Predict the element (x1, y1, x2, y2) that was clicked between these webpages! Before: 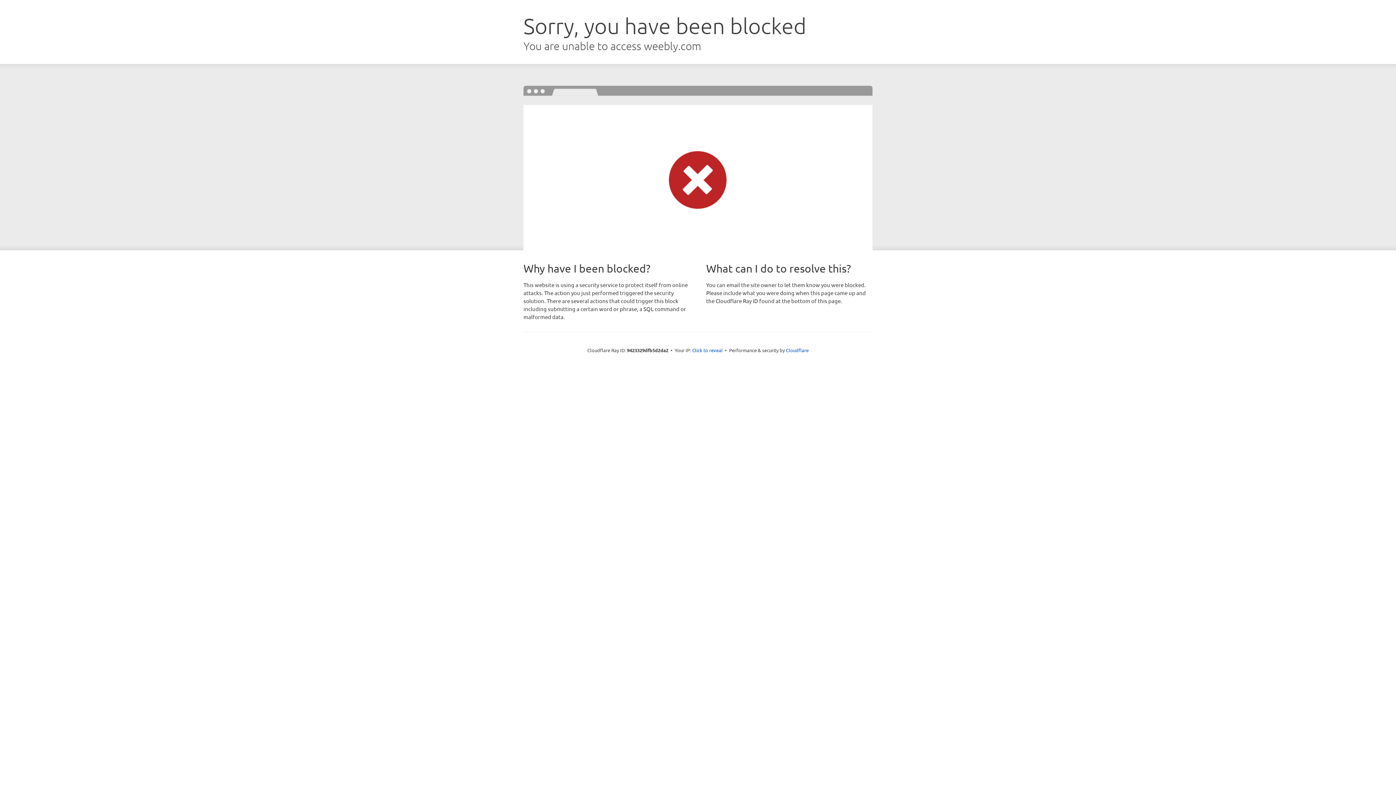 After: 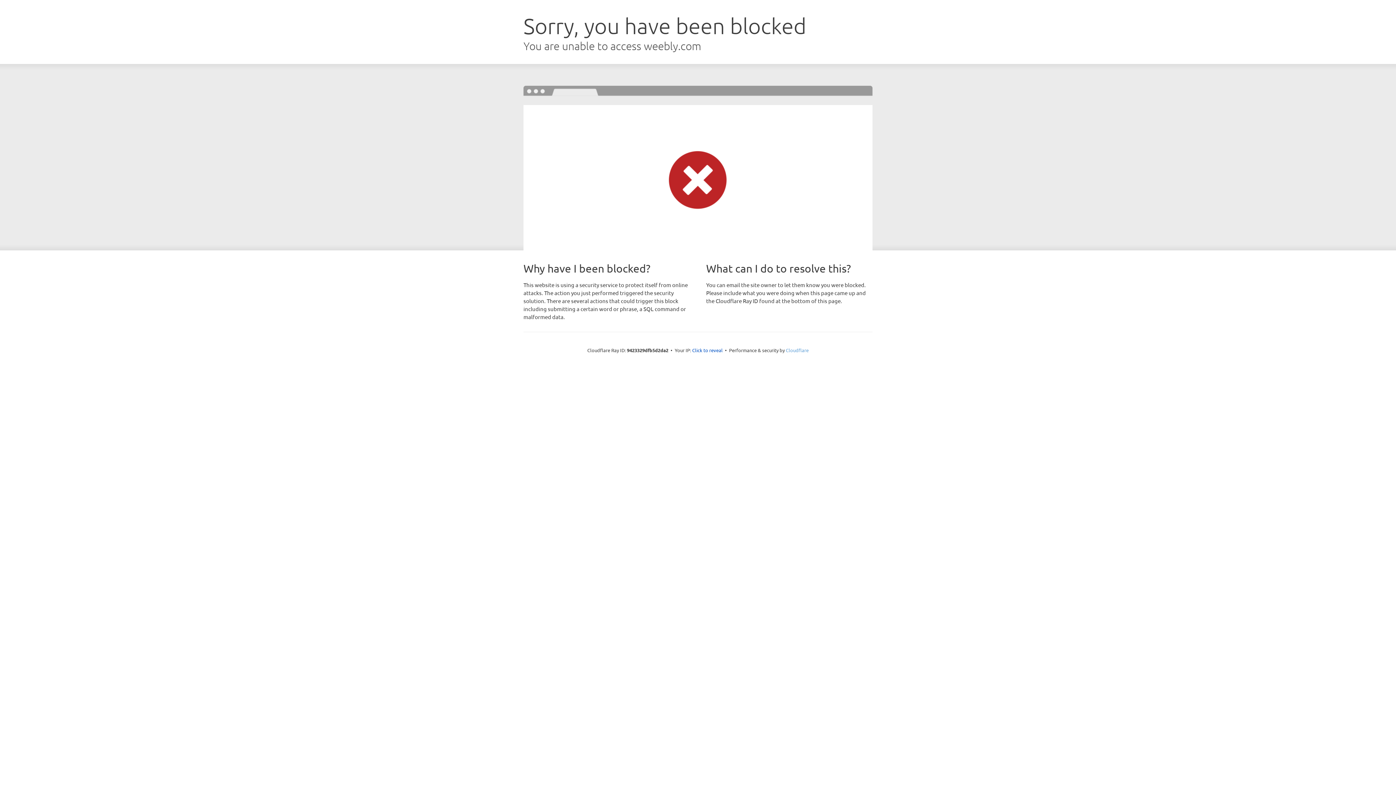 Action: label: Cloudflare bbox: (786, 347, 808, 353)